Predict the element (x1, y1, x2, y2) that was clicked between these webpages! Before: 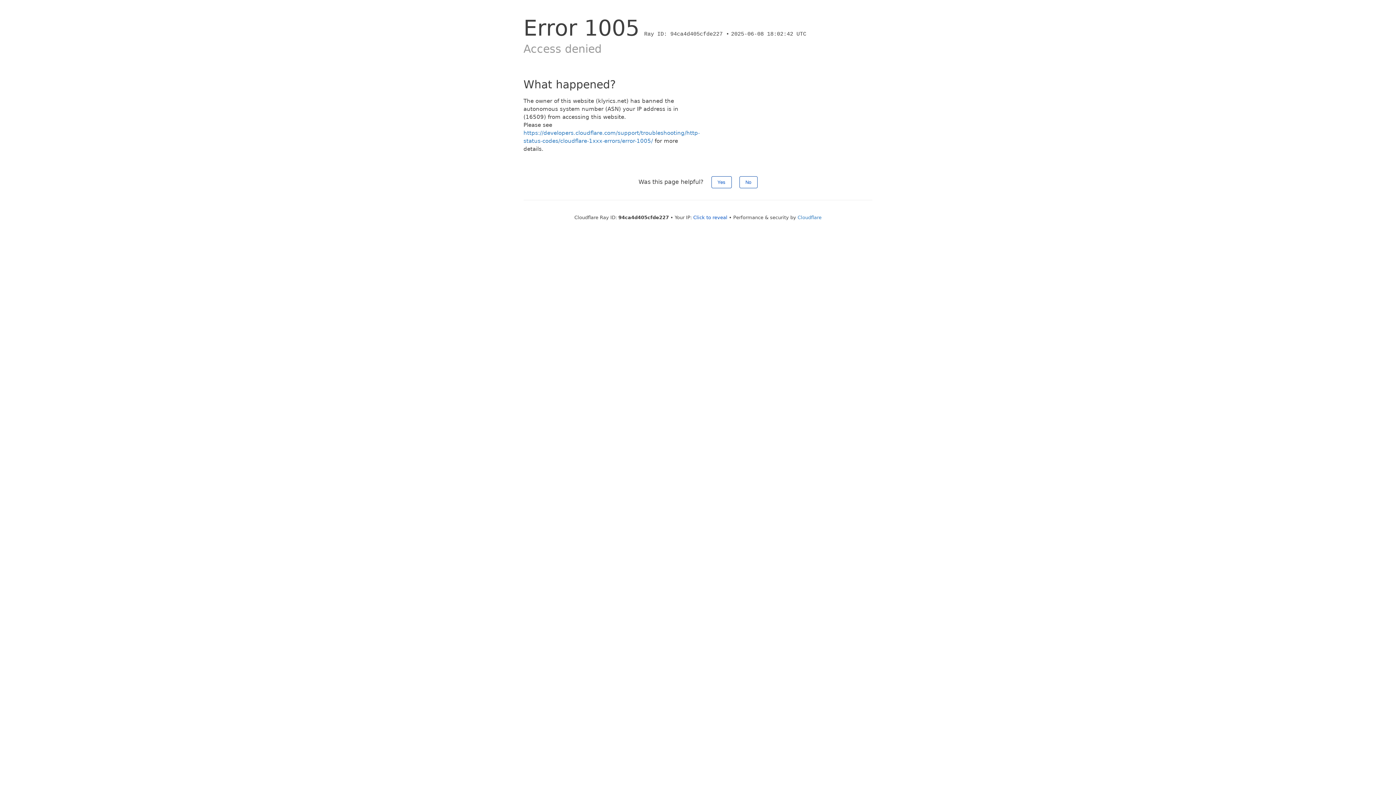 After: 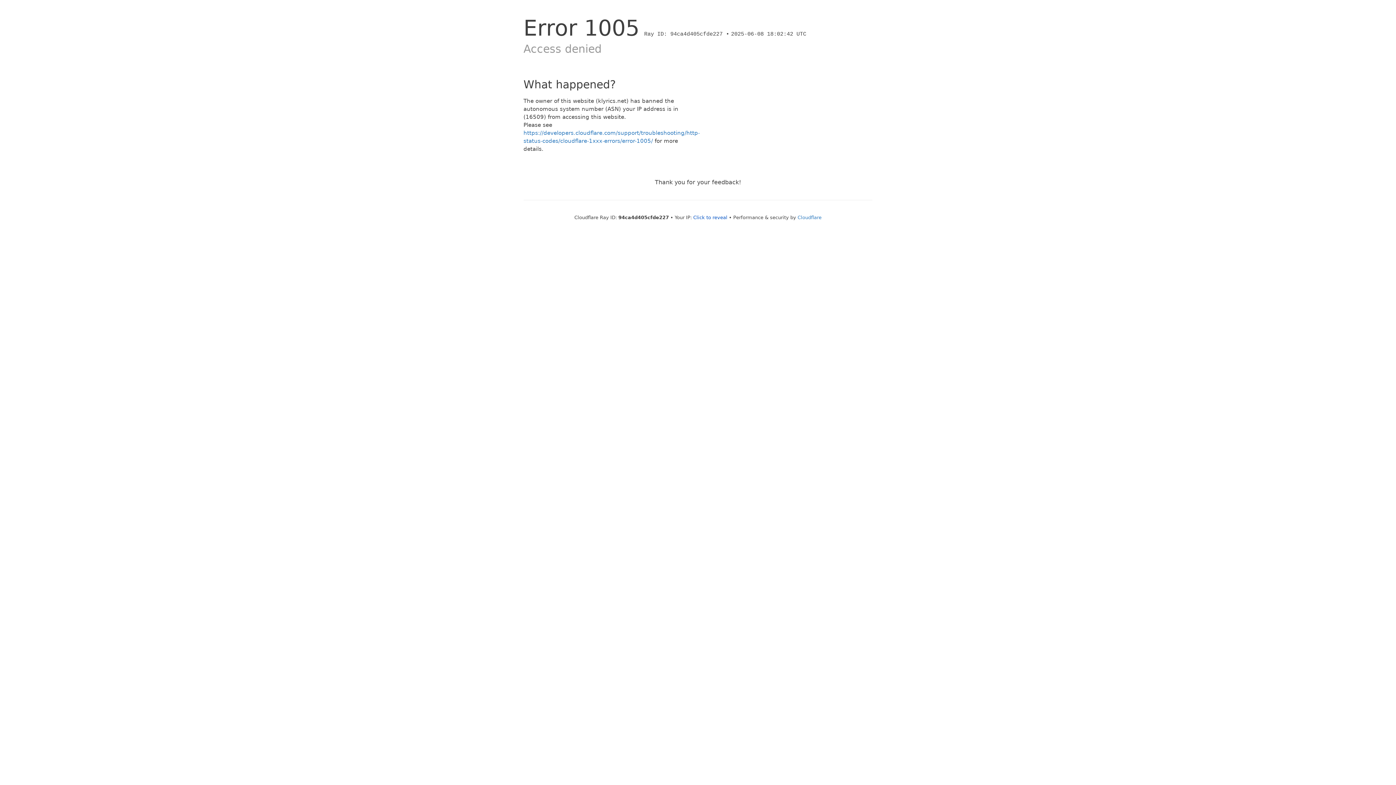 Action: bbox: (739, 176, 757, 188) label: No